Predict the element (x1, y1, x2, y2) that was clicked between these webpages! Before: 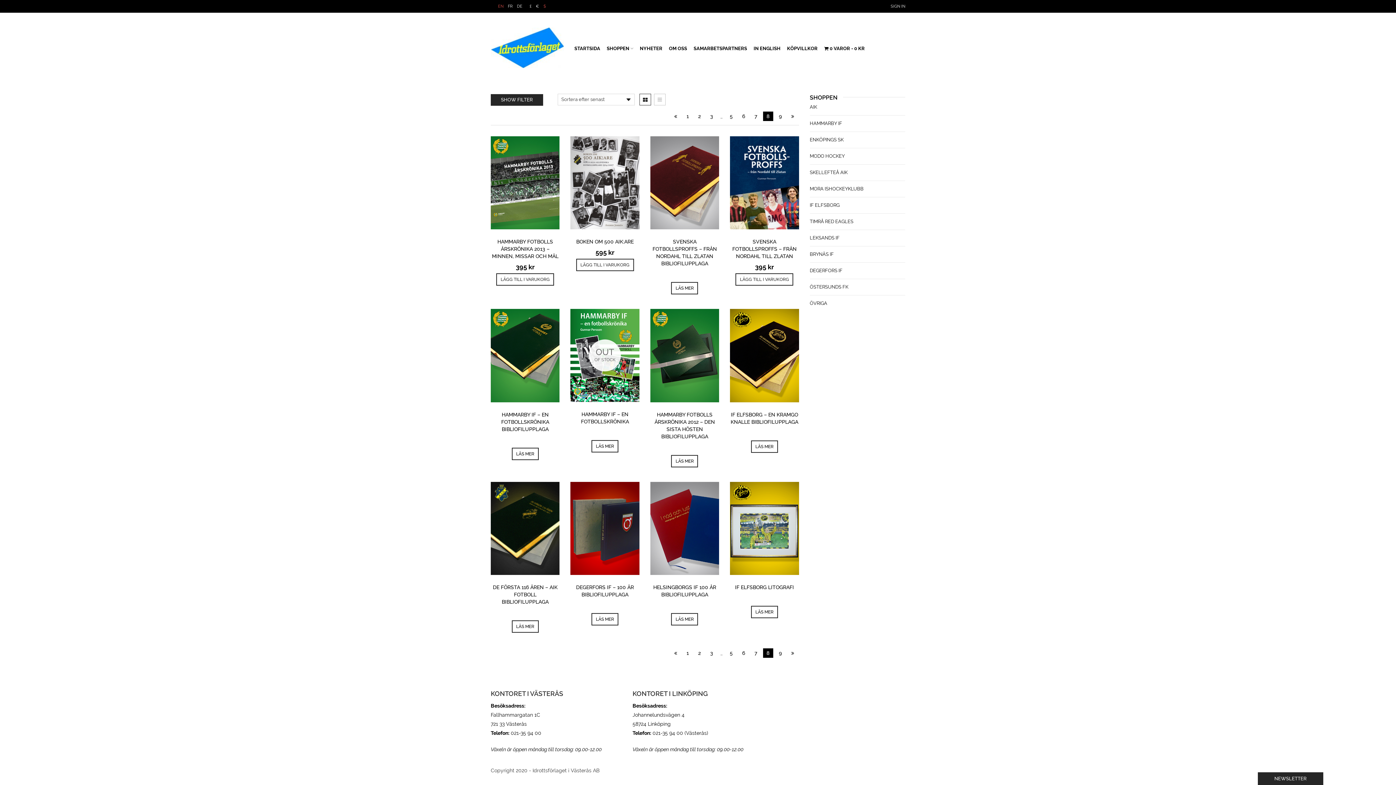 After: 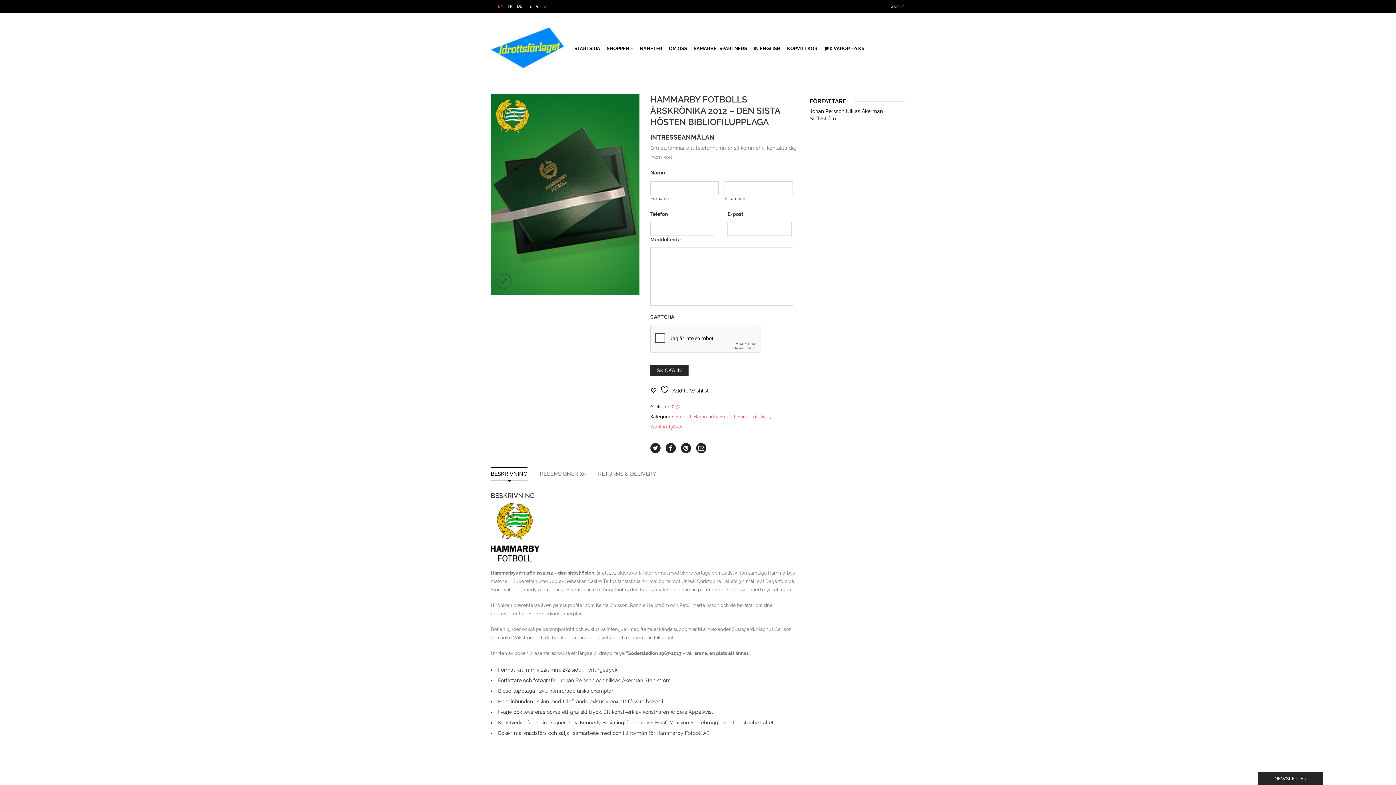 Action: bbox: (671, 455, 698, 467) label: Läs mer om ”Hammarby Fotbolls Årskrönika 2012 – den sista hösten Bibliofilupplaga”